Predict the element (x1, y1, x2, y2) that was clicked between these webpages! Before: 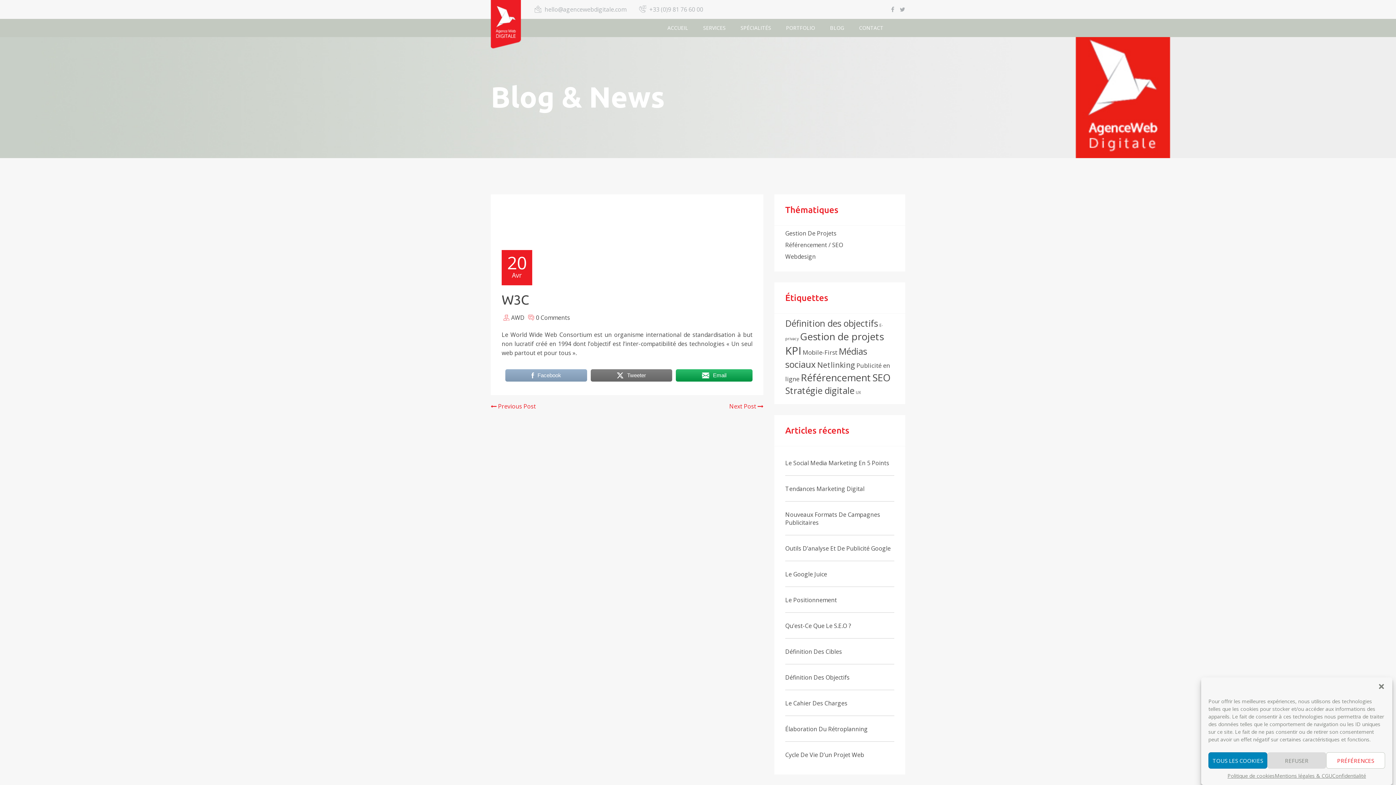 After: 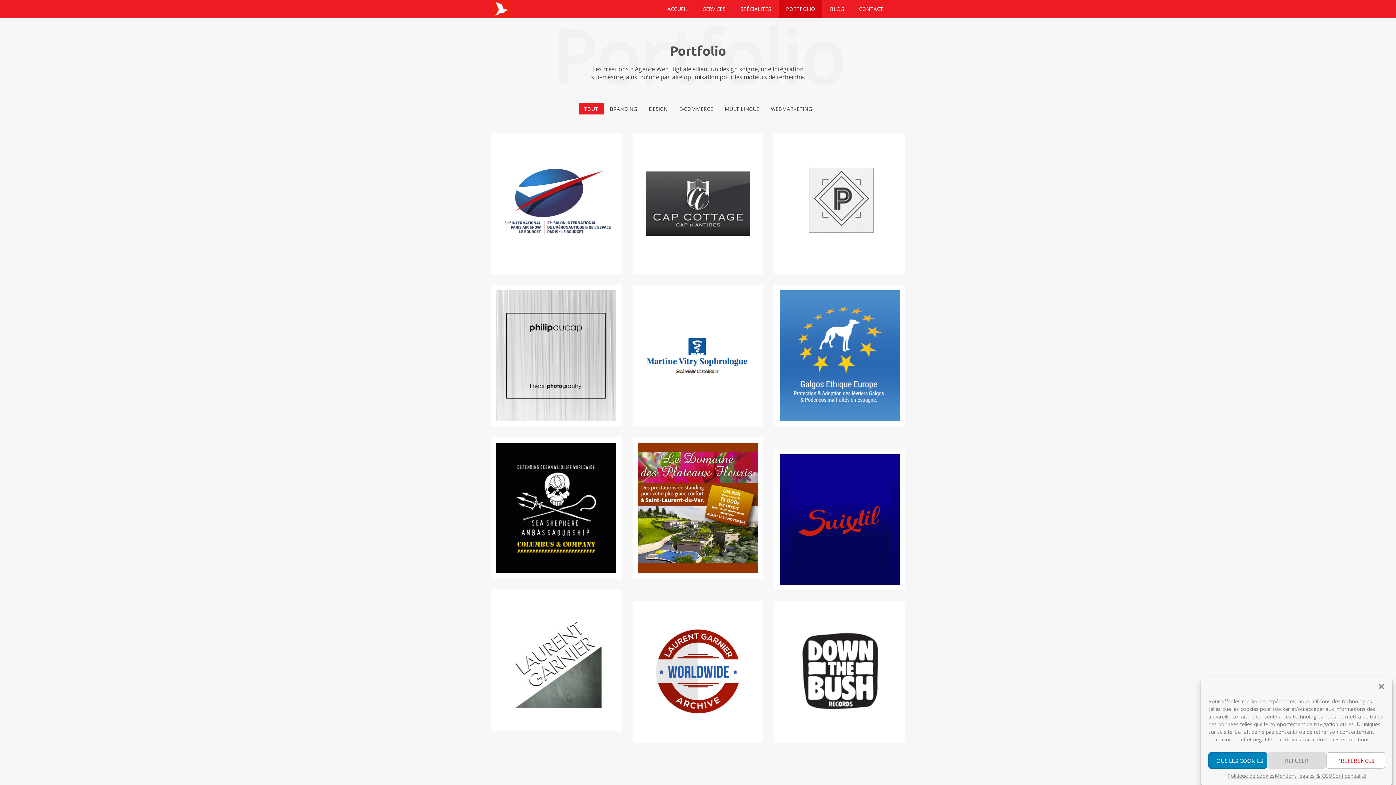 Action: bbox: (778, 18, 822, 37) label: PORTFOLIO